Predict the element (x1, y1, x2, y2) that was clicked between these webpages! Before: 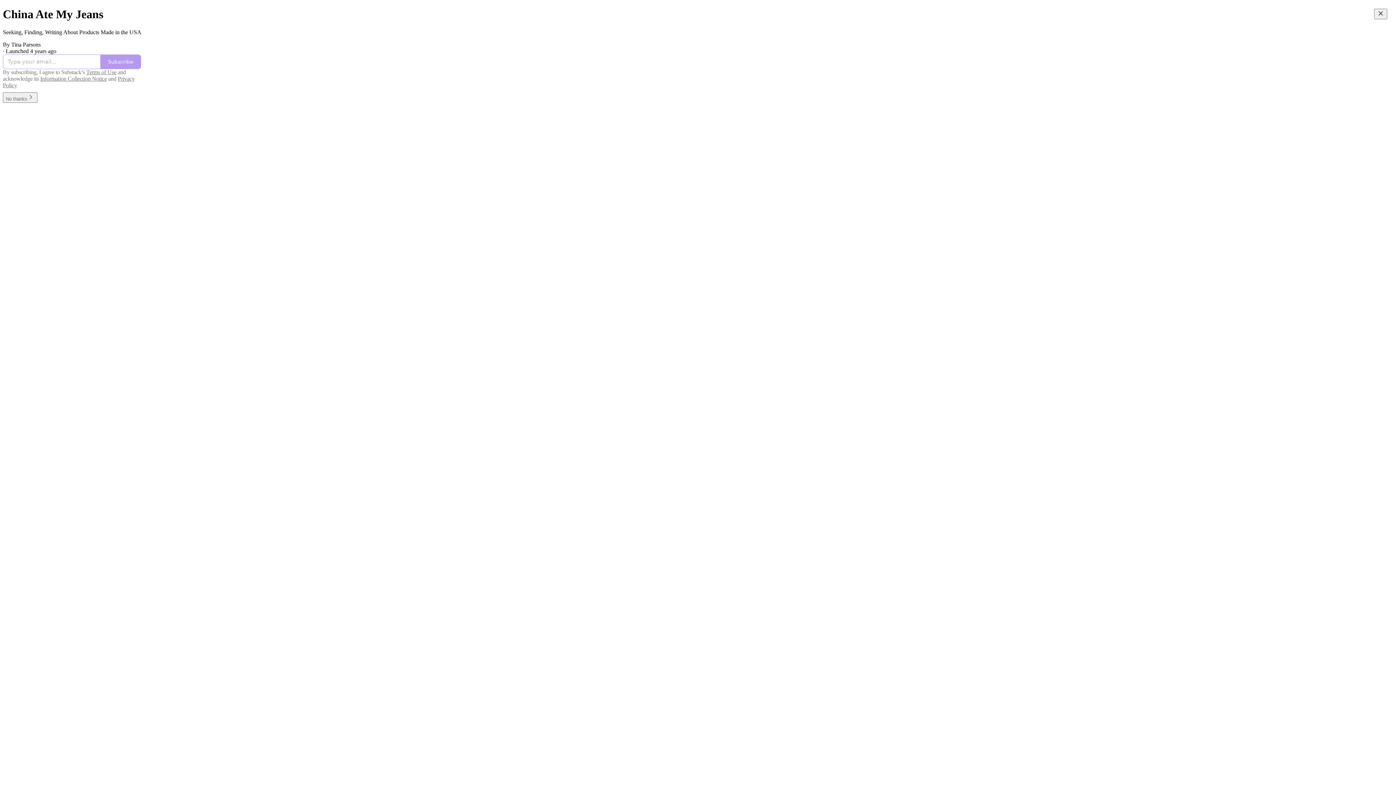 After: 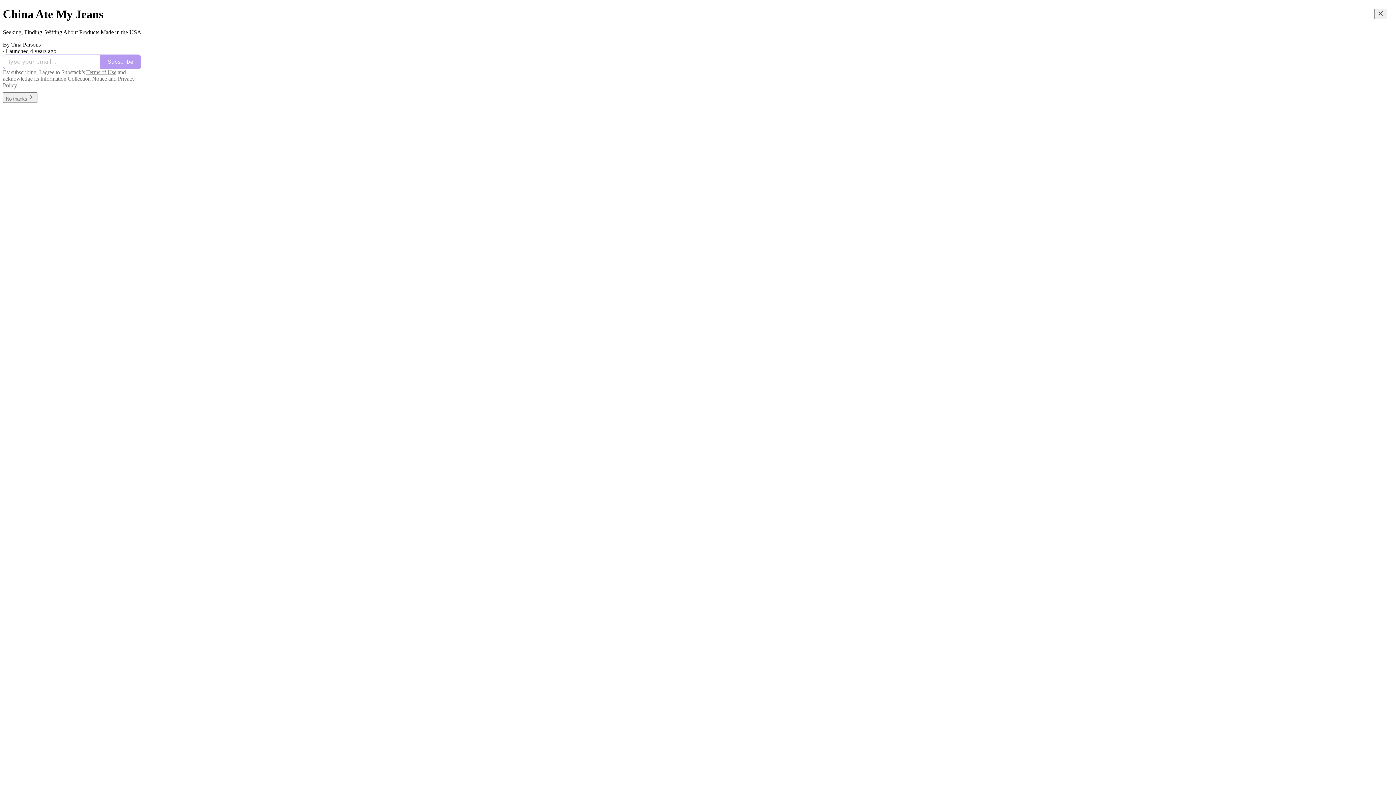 Action: label: Information Collection Notice bbox: (40, 75, 106, 81)